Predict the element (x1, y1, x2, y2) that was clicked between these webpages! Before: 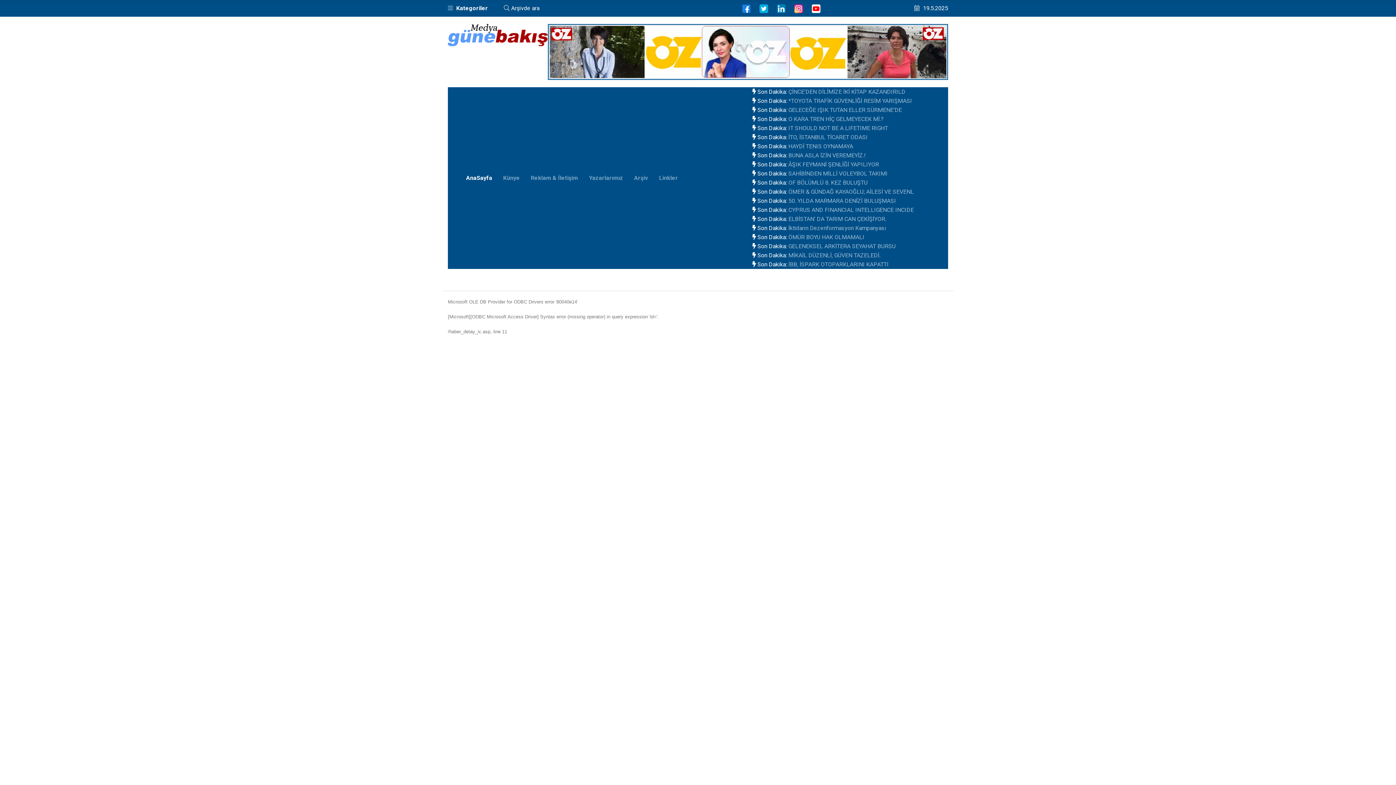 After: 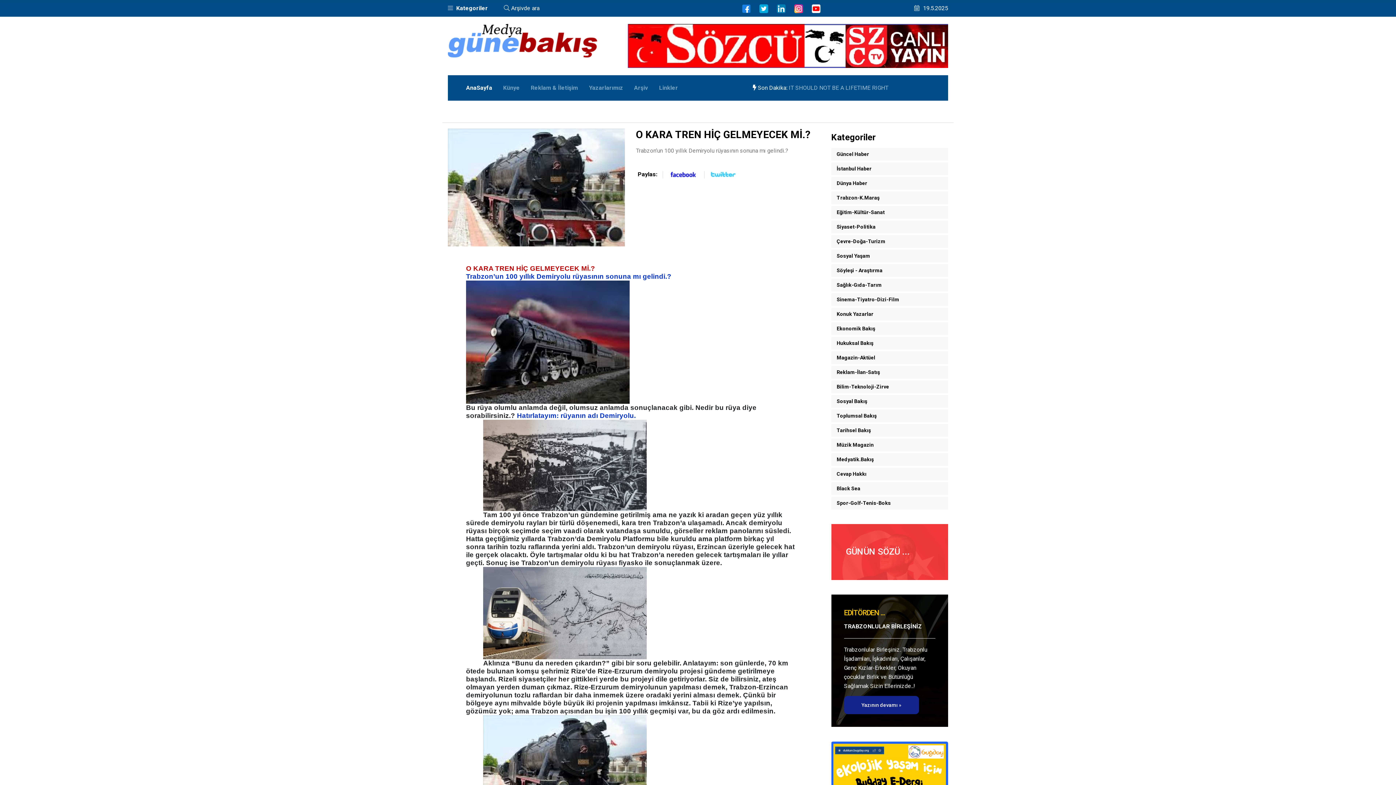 Action: bbox: (788, 115, 883, 122) label: O KARA TREN HİÇ GELMEYECEK Mİ.?